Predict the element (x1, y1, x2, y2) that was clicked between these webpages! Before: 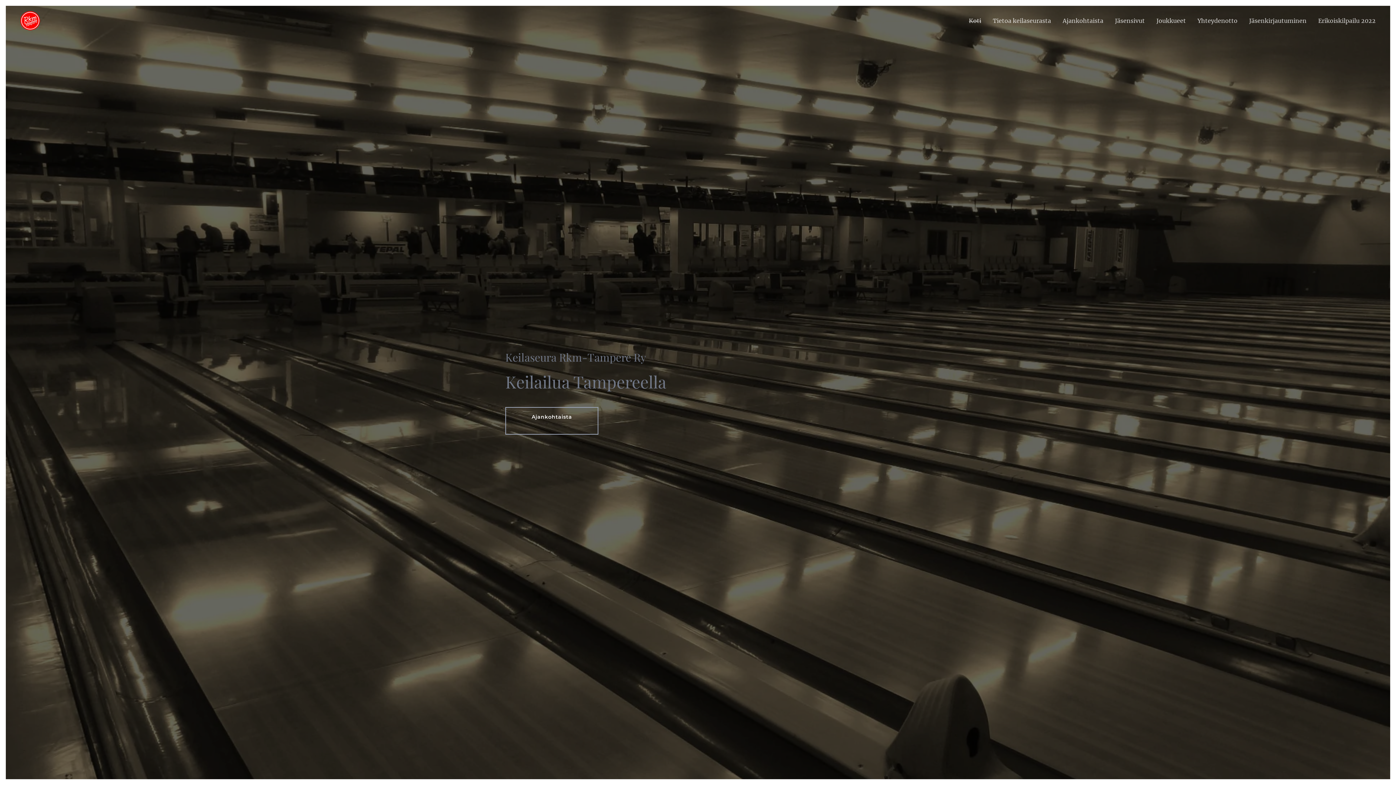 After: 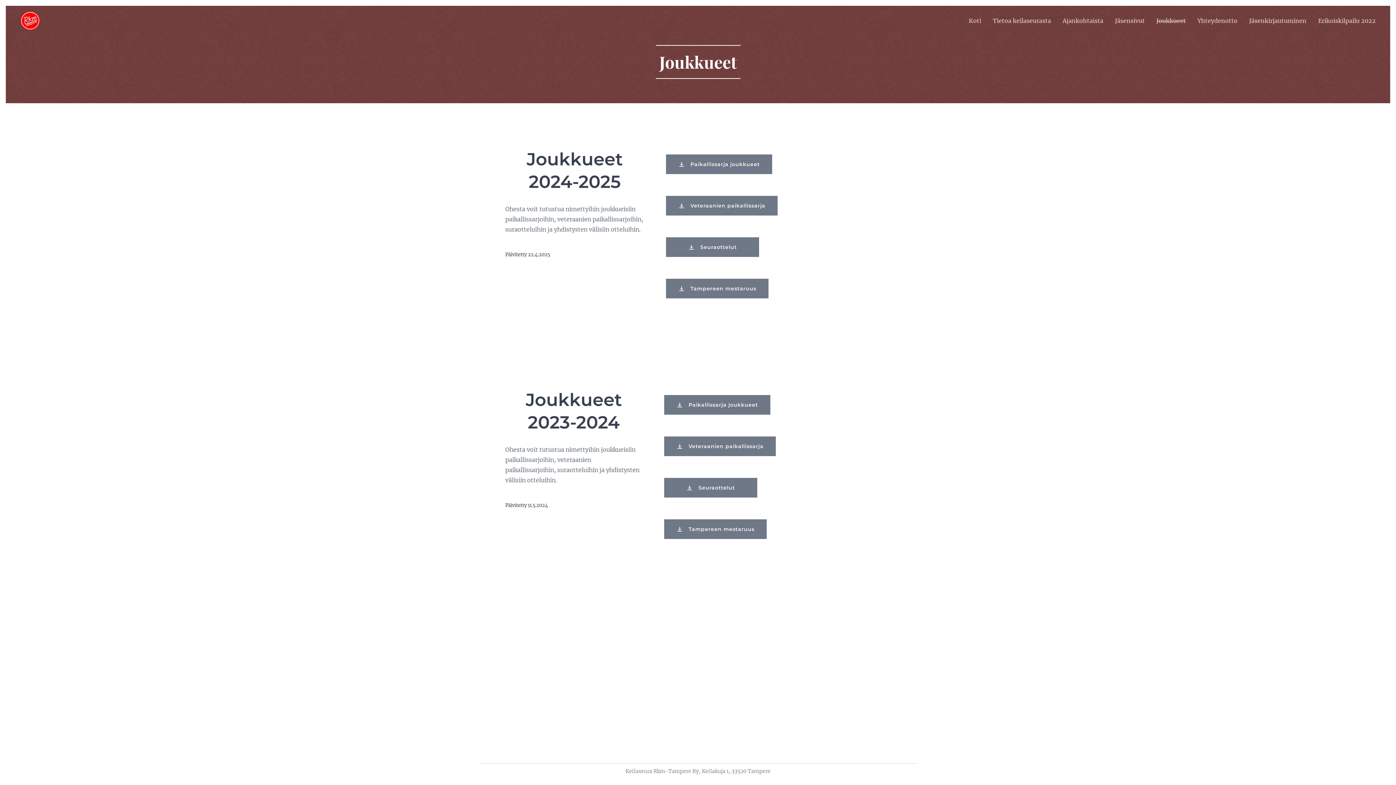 Action: bbox: (1150, 11, 1192, 29) label: Joukkueet